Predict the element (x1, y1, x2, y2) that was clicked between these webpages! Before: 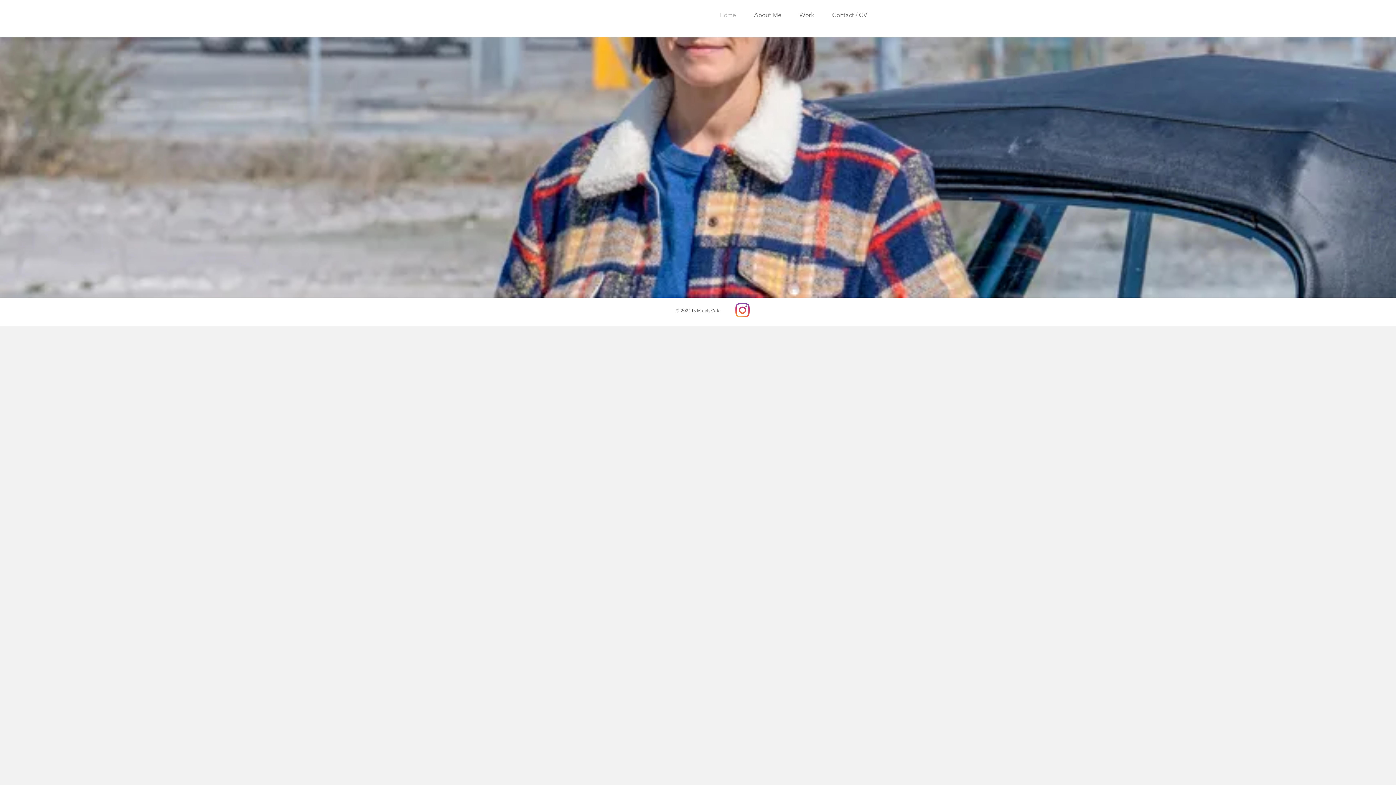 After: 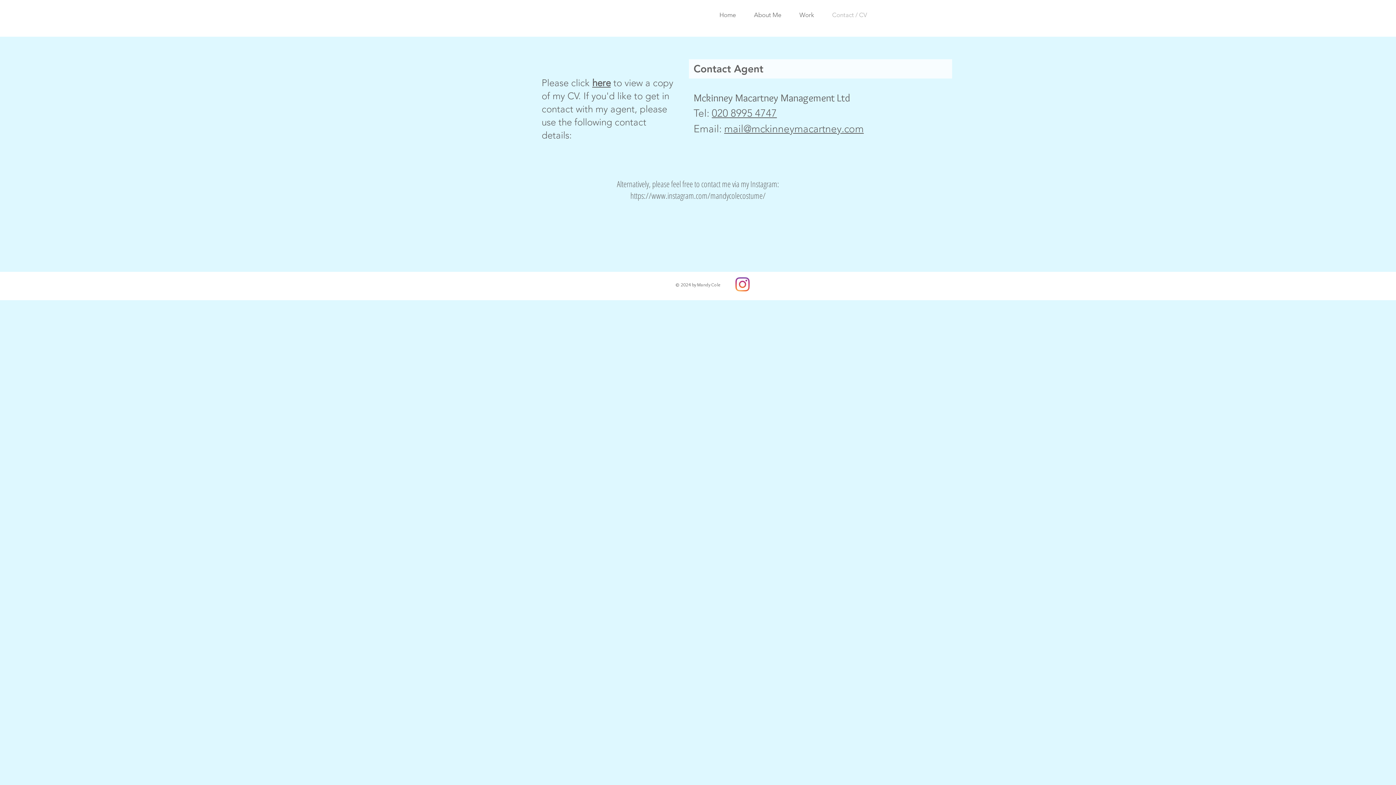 Action: label: Contact / CV bbox: (823, 10, 876, 19)